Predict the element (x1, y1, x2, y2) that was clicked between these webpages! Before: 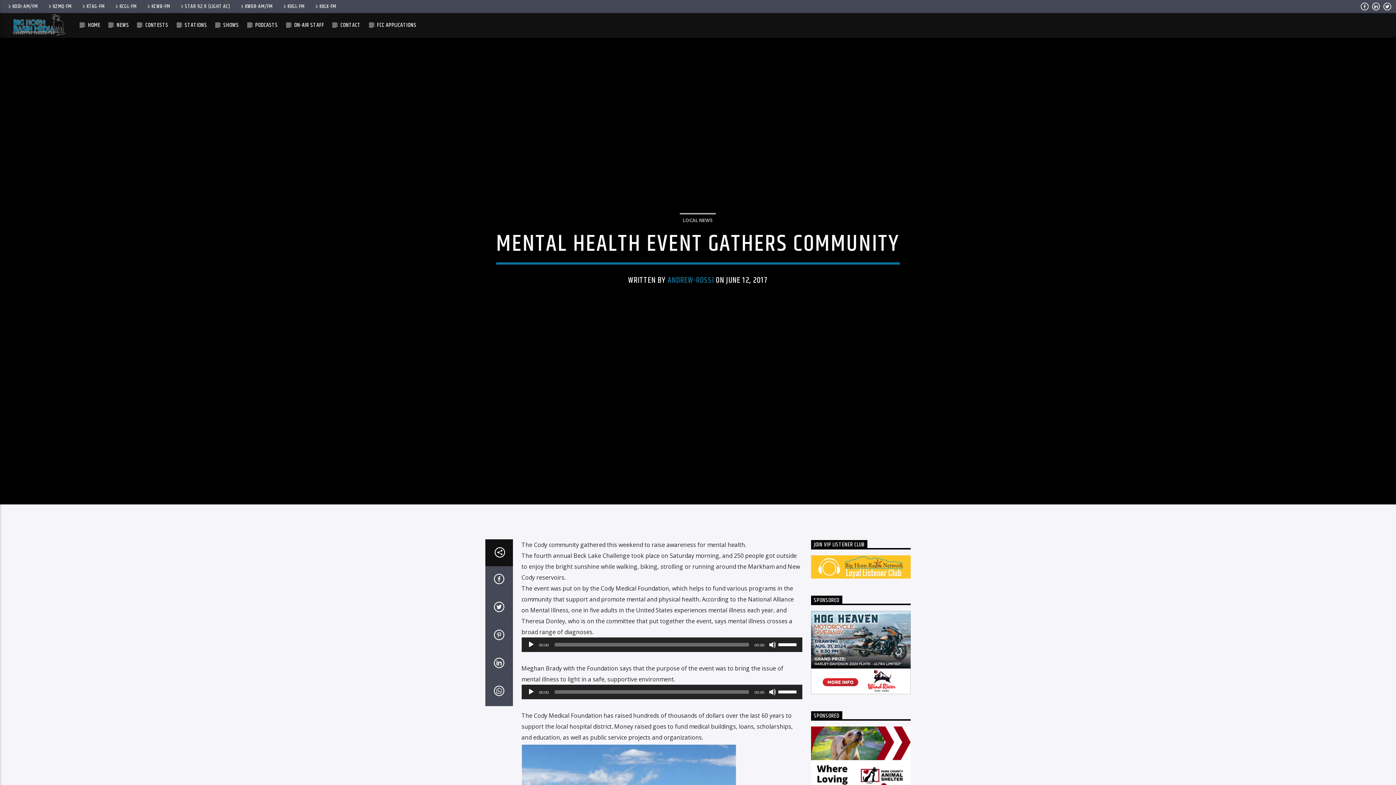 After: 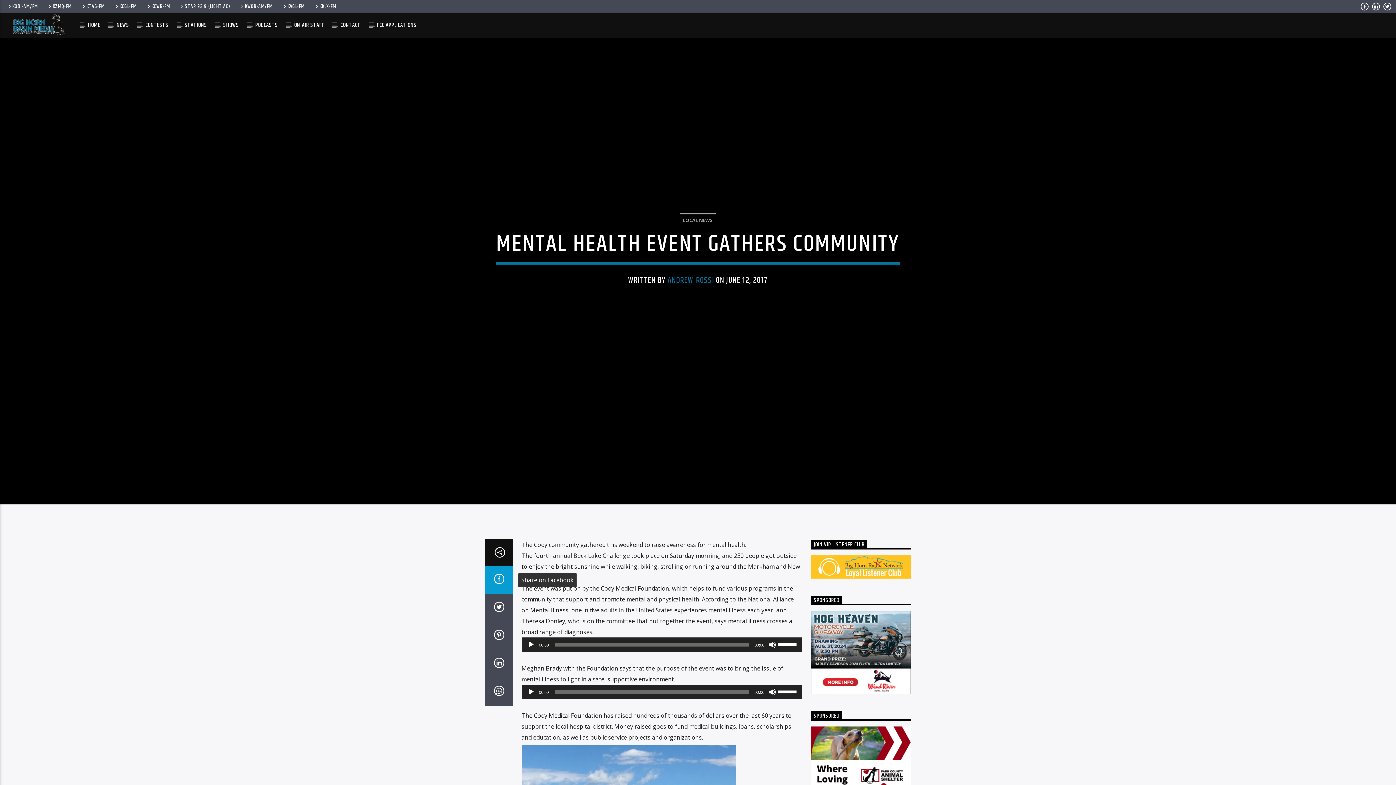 Action: bbox: (485, 566, 513, 594)